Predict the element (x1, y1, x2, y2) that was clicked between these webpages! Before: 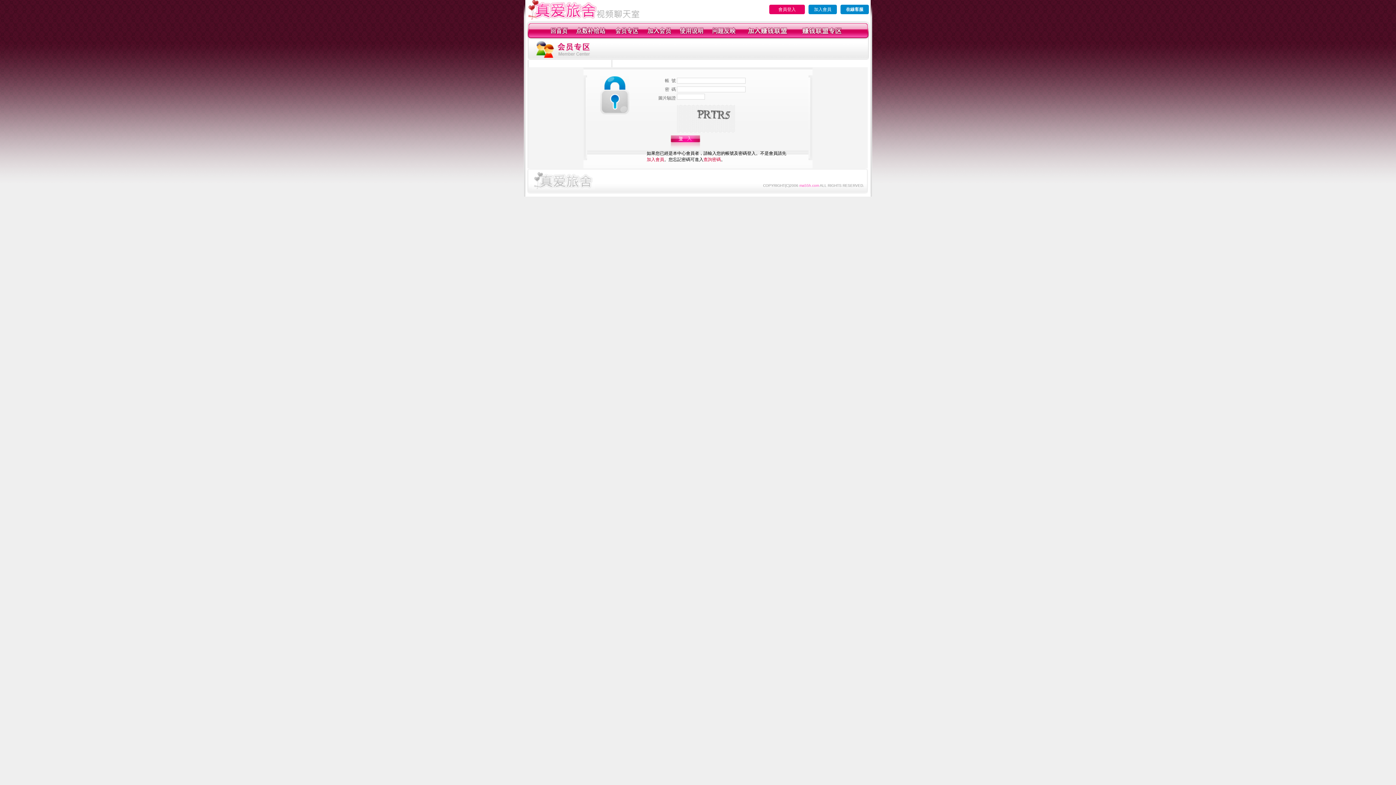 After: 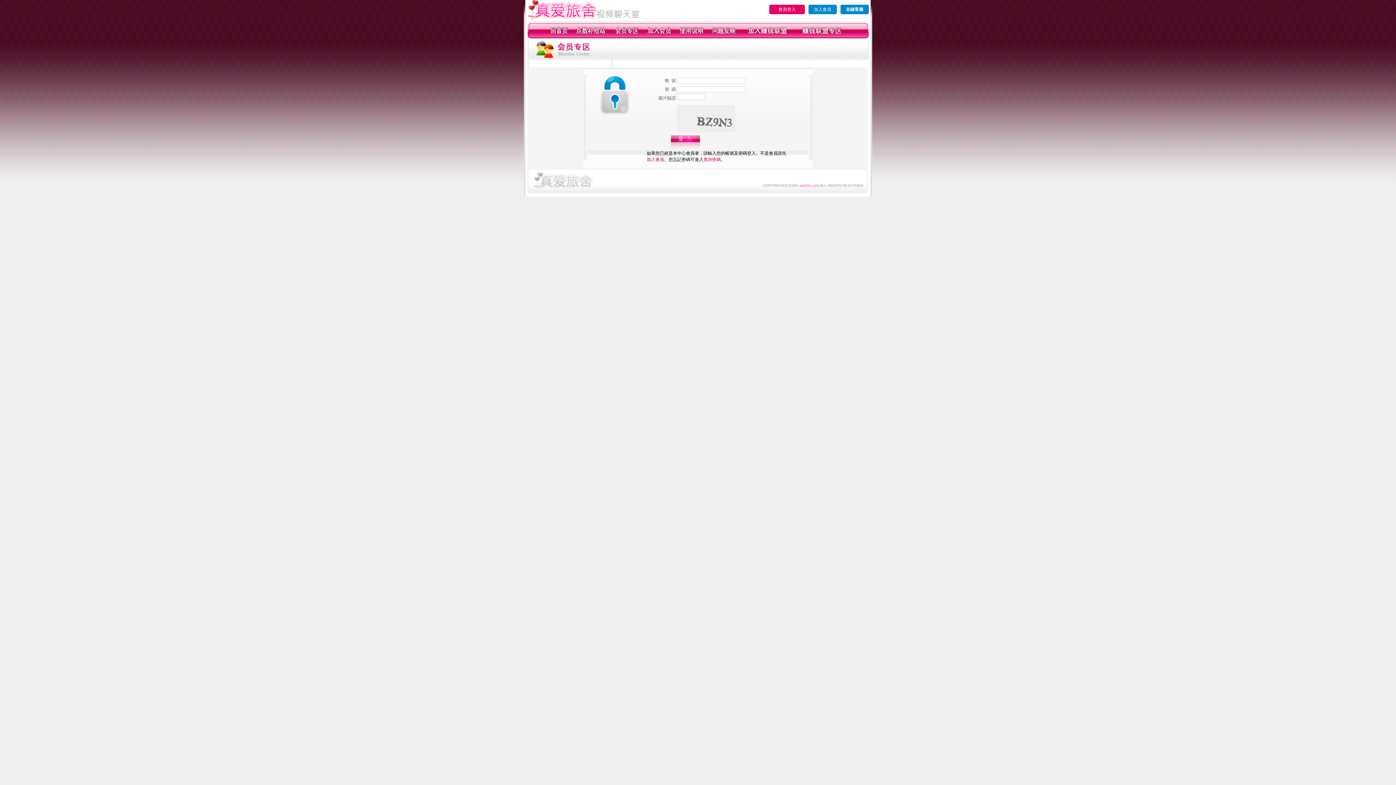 Action: bbox: (711, 34, 736, 39)